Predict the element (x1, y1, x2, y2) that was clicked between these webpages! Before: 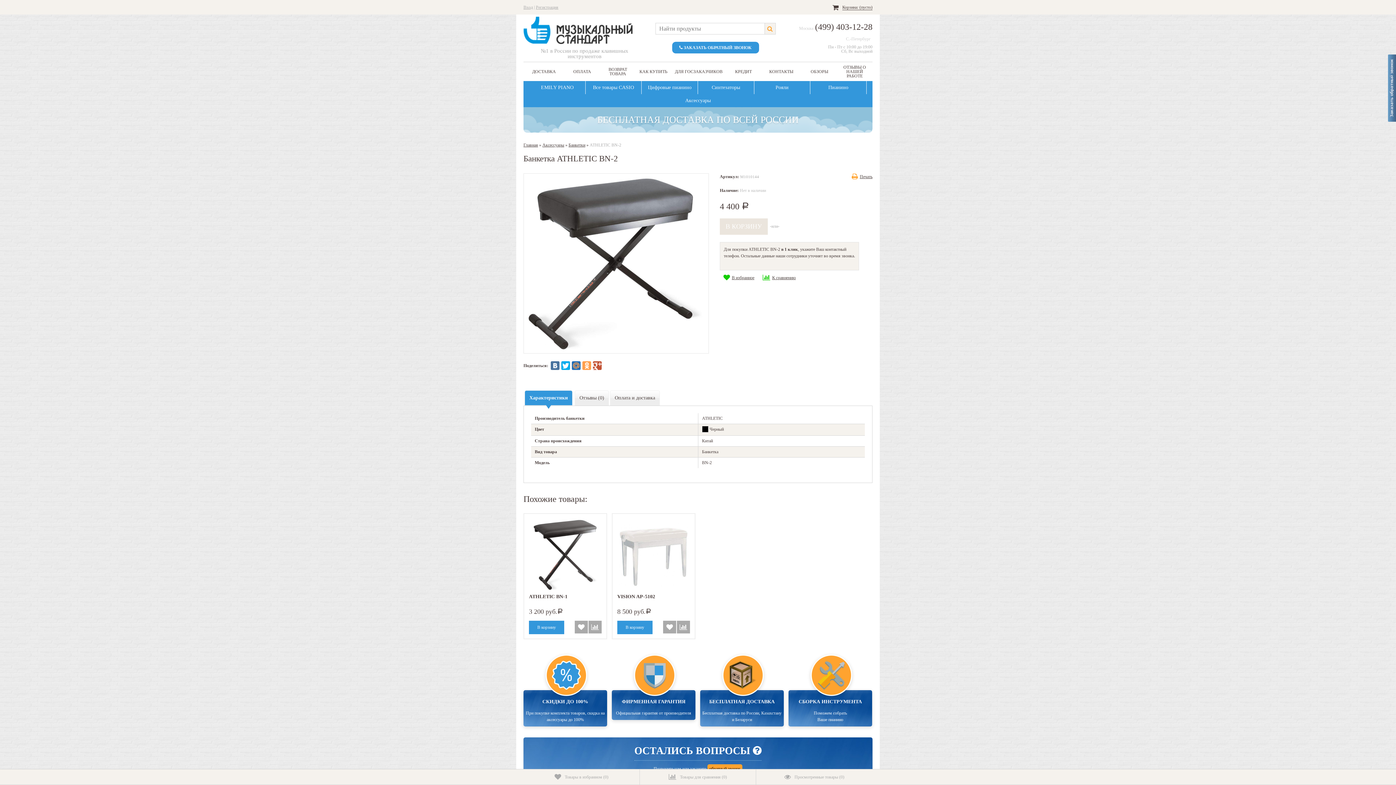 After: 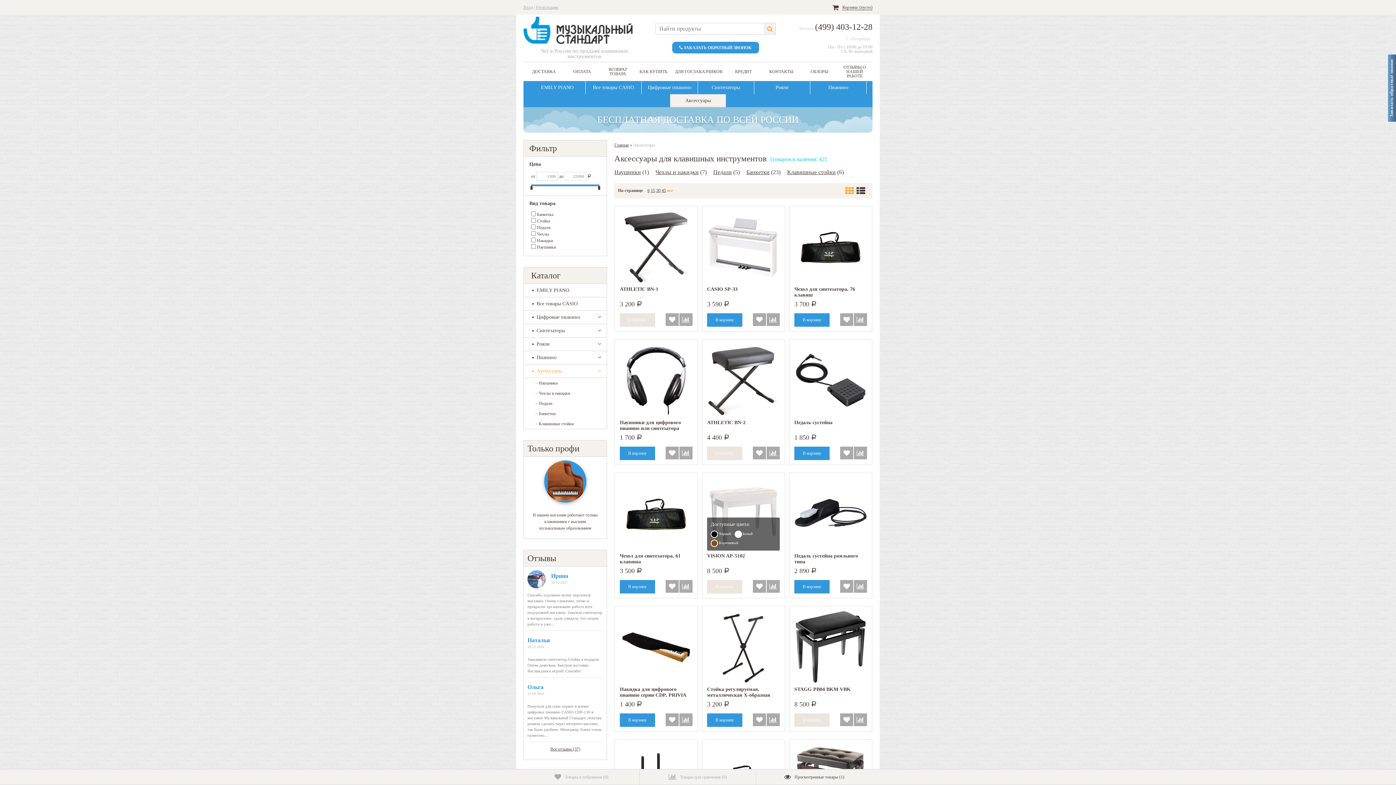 Action: bbox: (542, 142, 564, 147) label: Аксессуары